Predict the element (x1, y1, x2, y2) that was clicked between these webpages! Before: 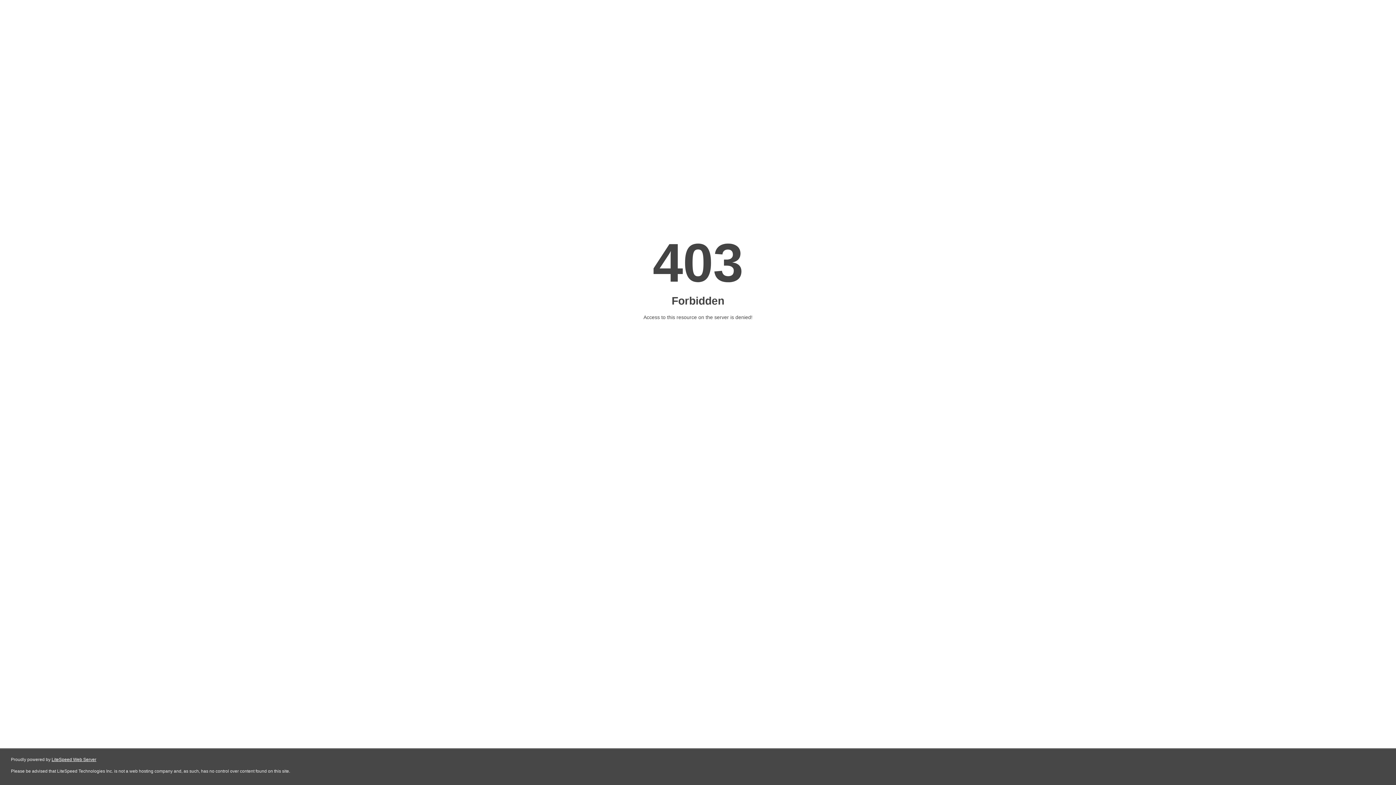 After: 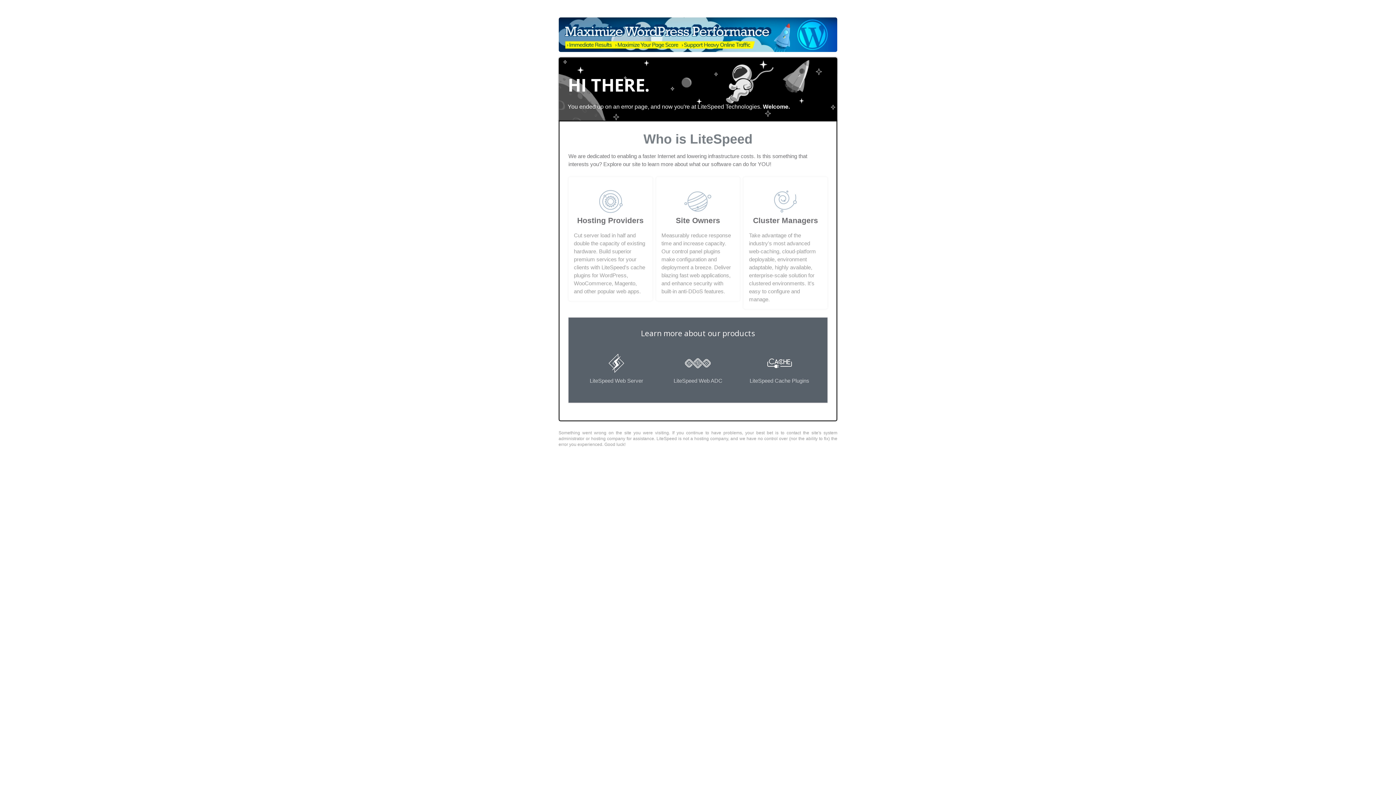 Action: label: LiteSpeed Web Server bbox: (51, 757, 96, 762)